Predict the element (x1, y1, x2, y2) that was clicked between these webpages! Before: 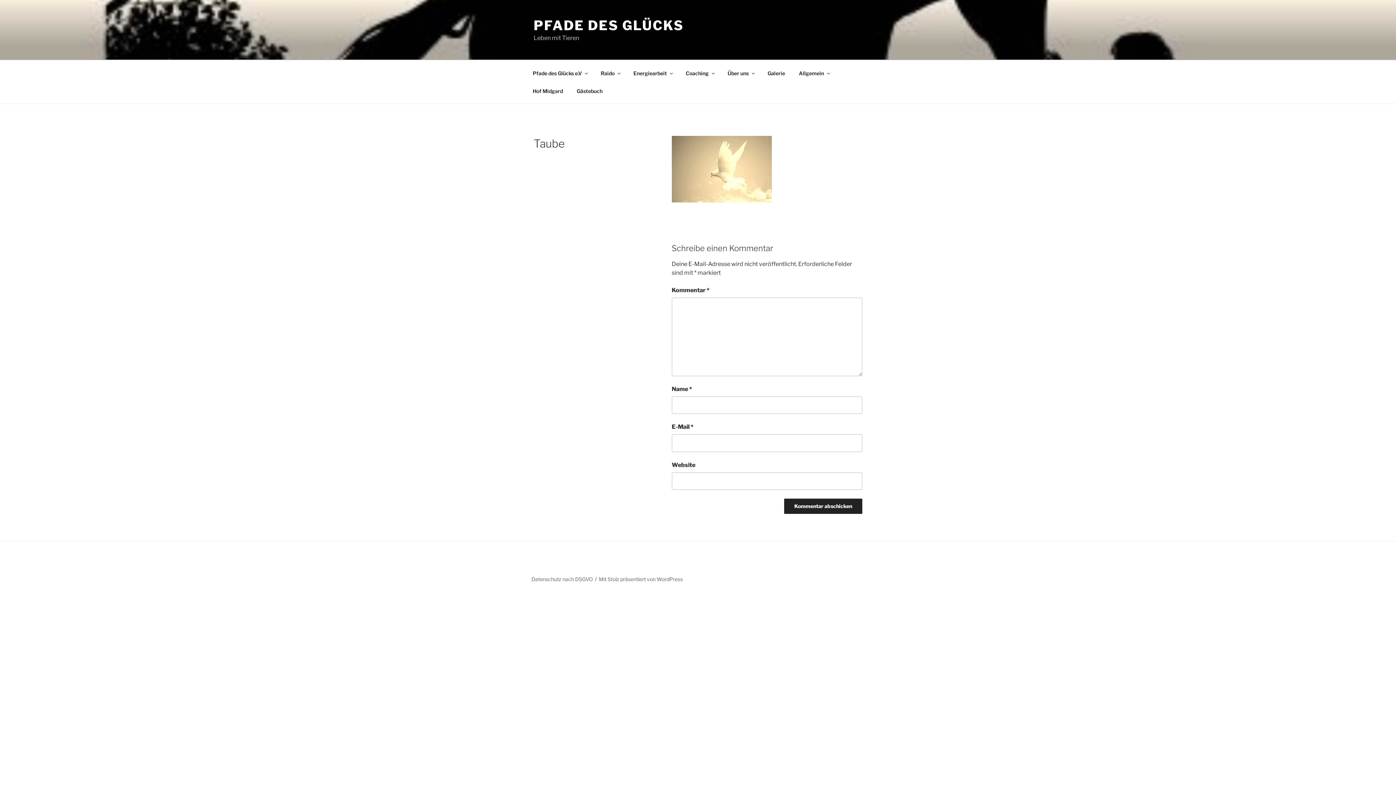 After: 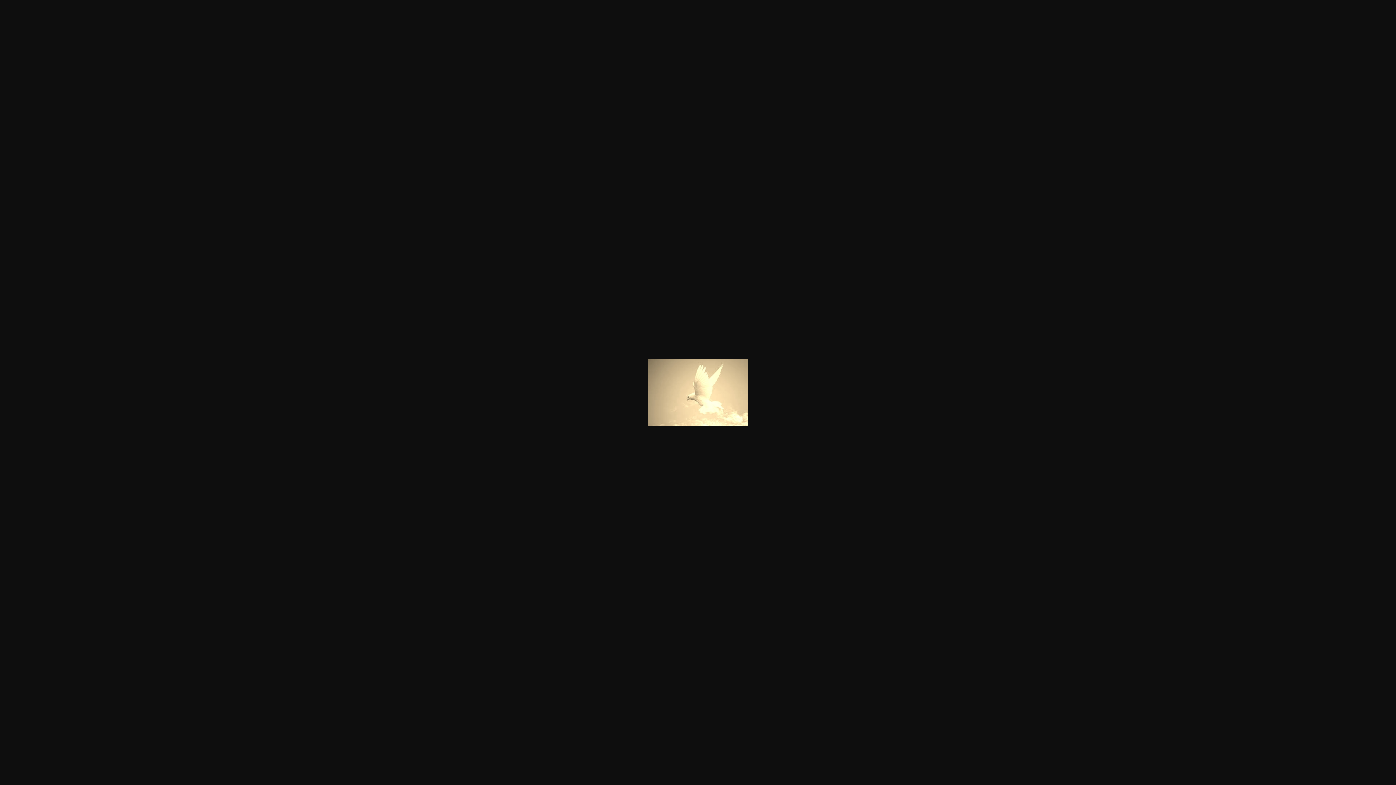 Action: bbox: (671, 197, 771, 204)